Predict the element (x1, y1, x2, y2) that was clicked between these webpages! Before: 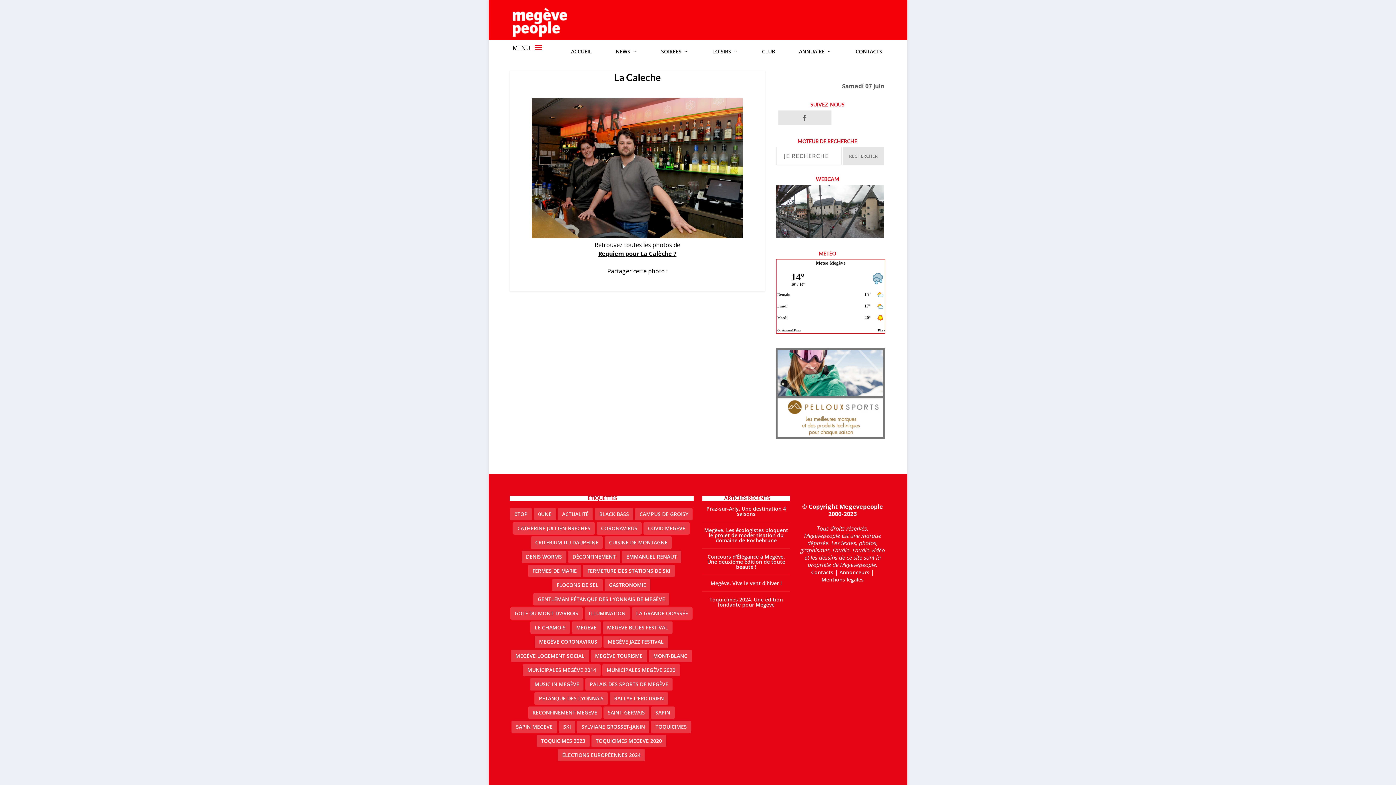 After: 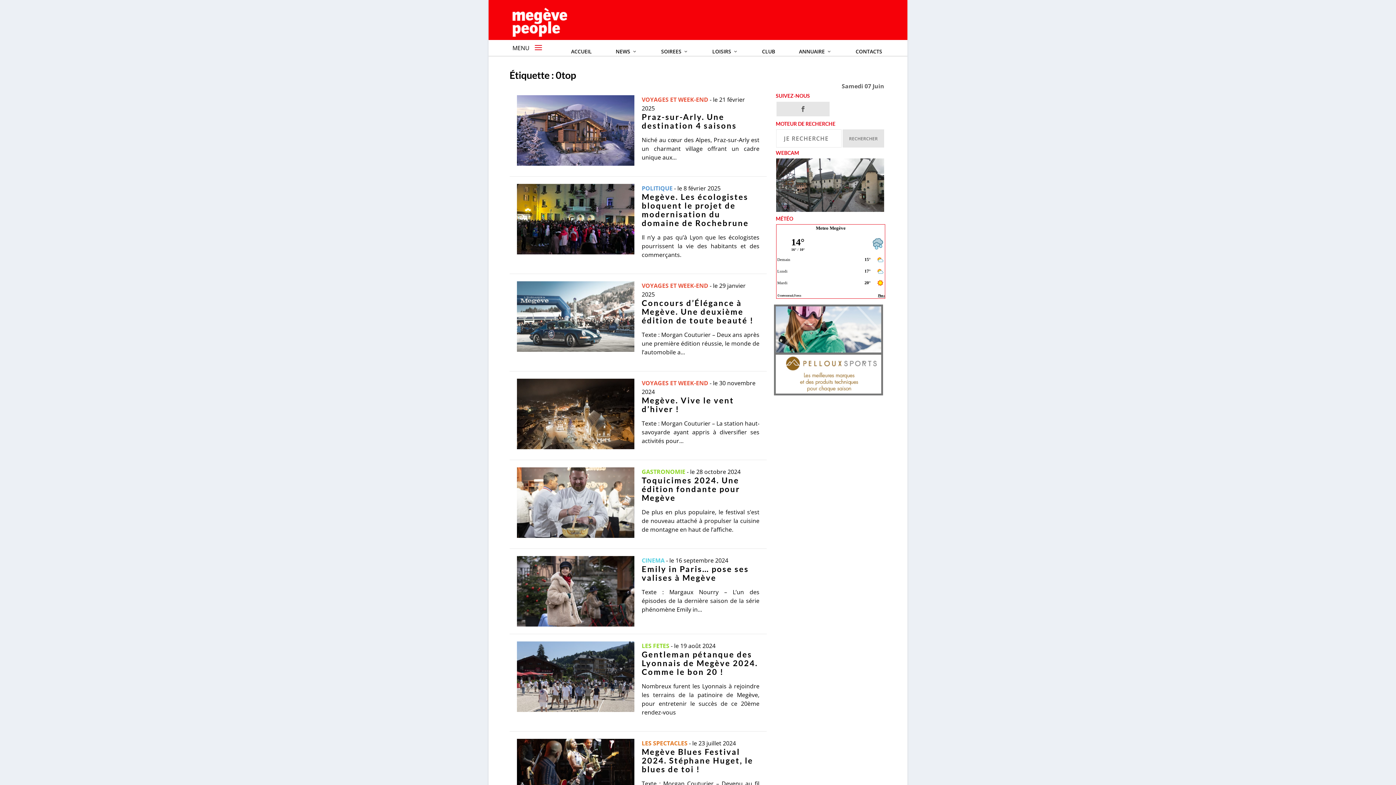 Action: bbox: (510, 508, 532, 520) label: 0top (42 éléments)